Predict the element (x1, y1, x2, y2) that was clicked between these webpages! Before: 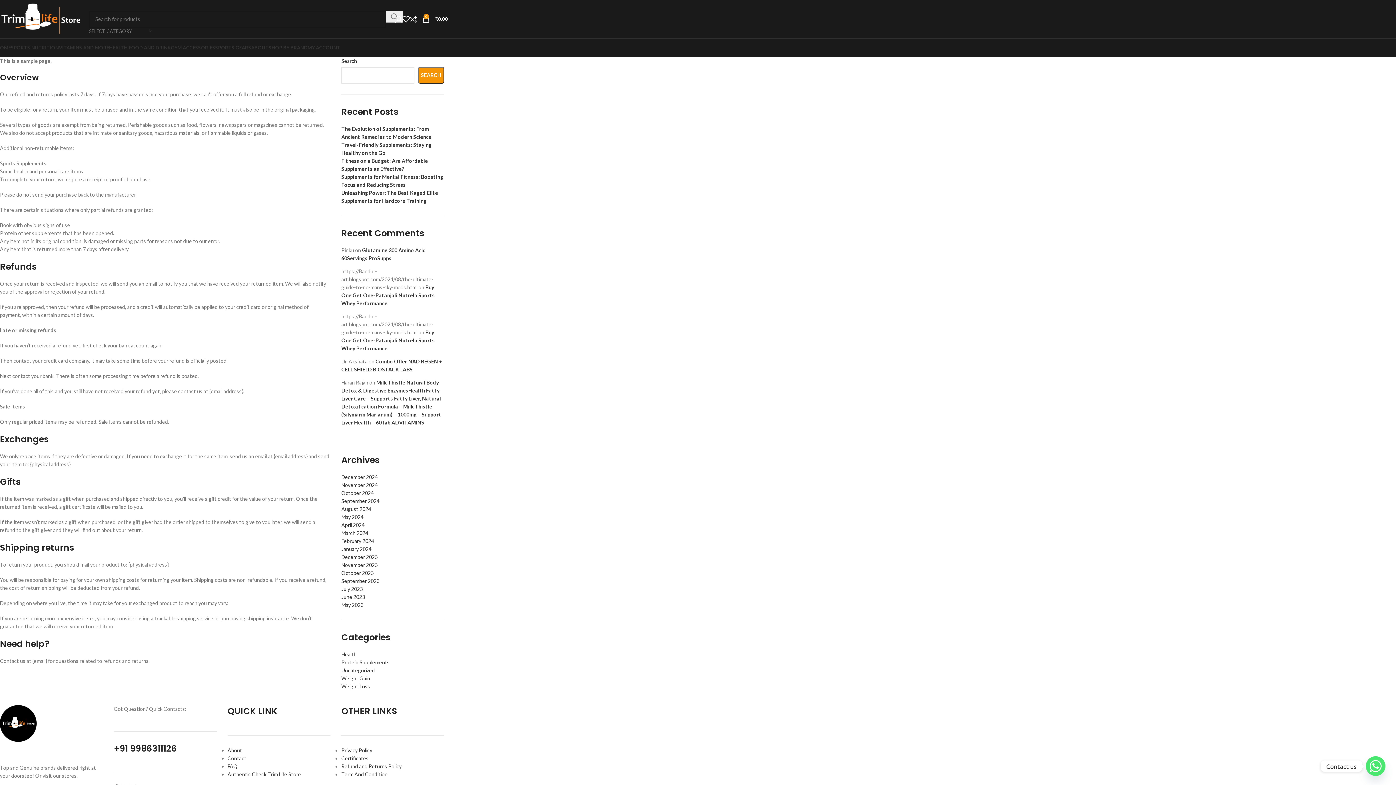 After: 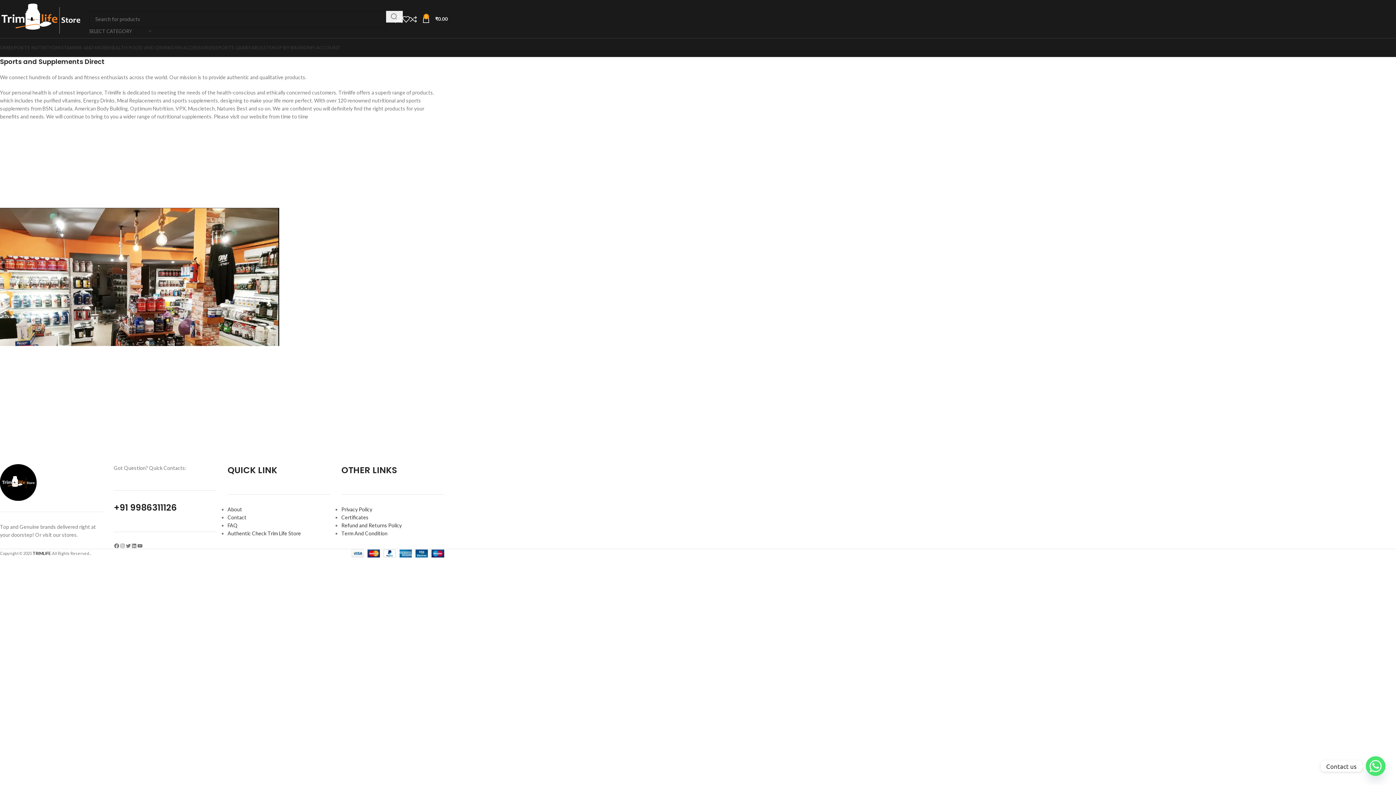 Action: label: About bbox: (227, 747, 242, 753)